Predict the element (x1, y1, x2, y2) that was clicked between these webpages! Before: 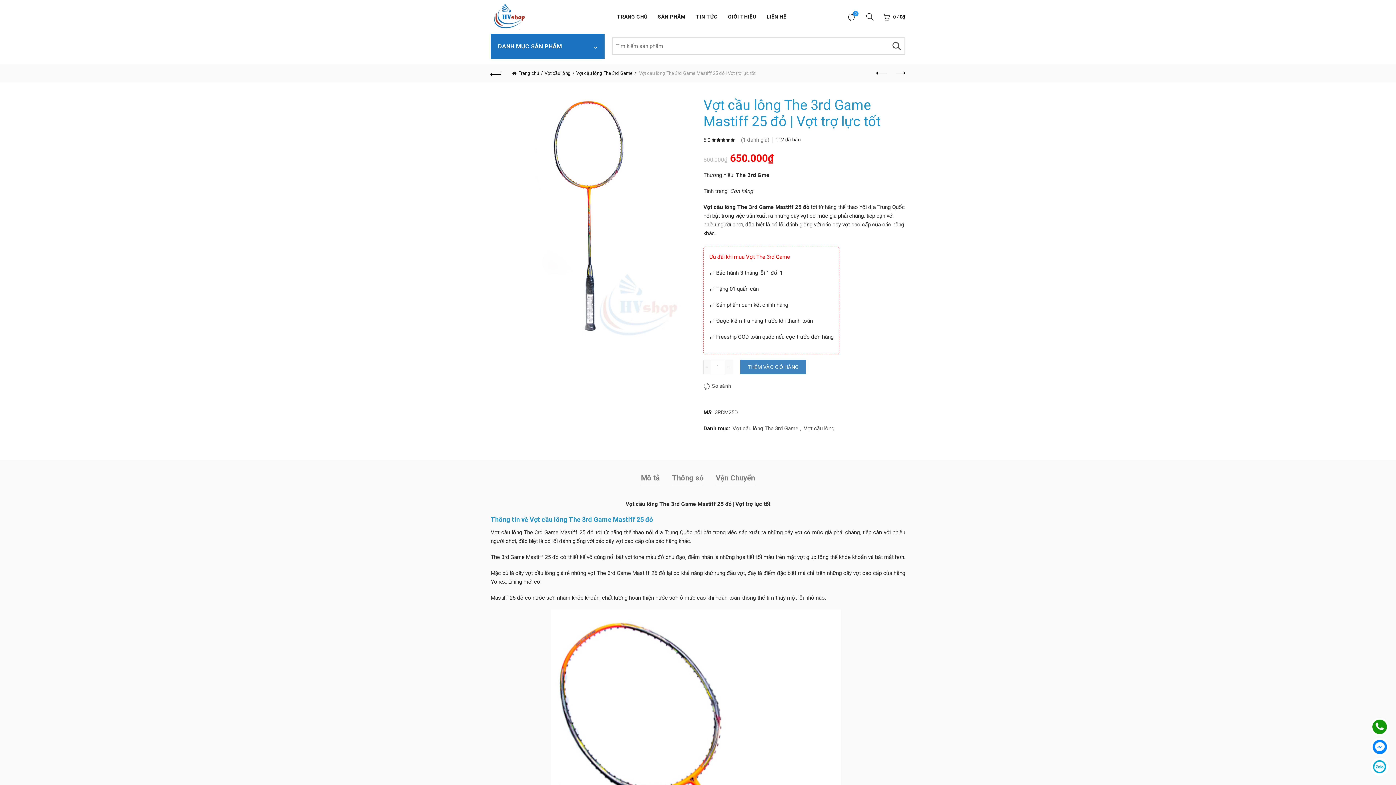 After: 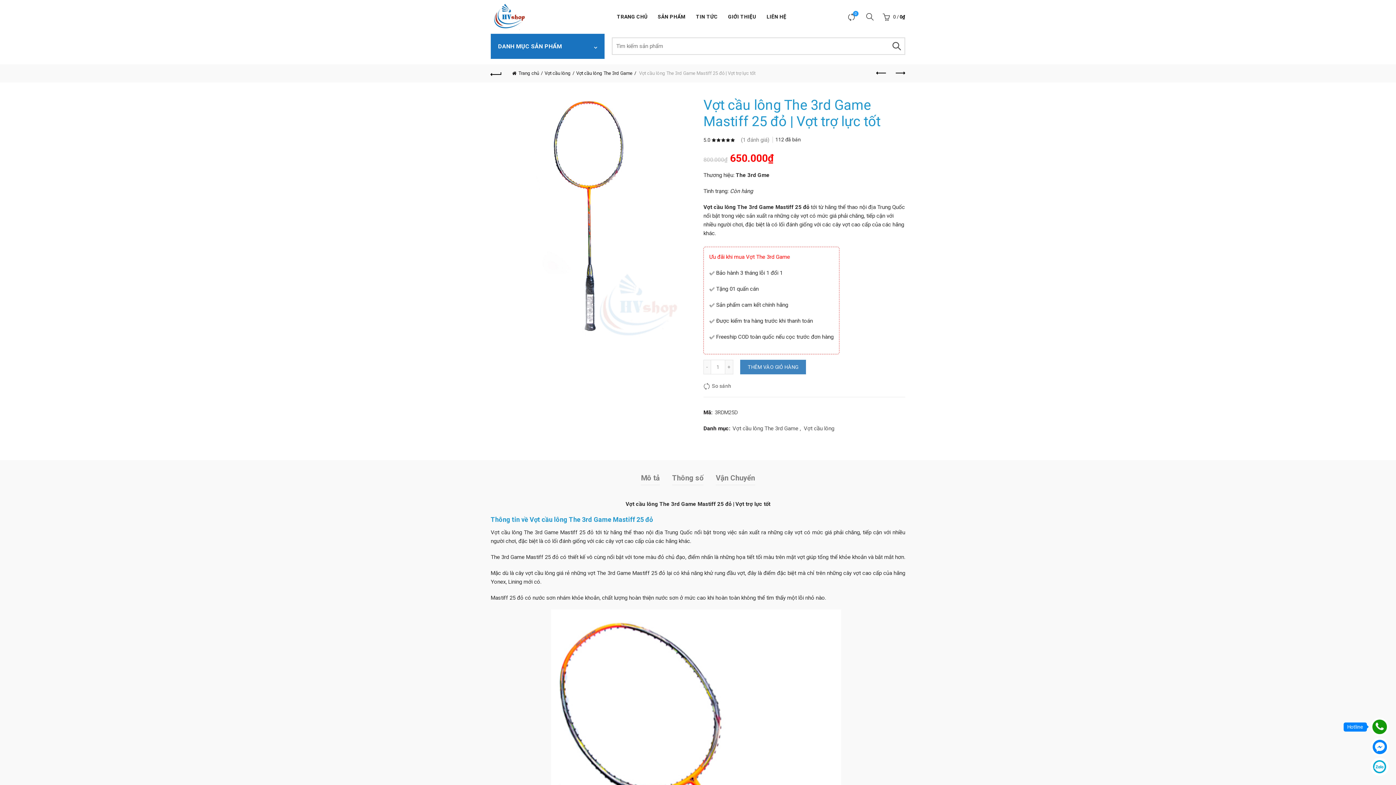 Action: bbox: (1370, 718, 1389, 736)